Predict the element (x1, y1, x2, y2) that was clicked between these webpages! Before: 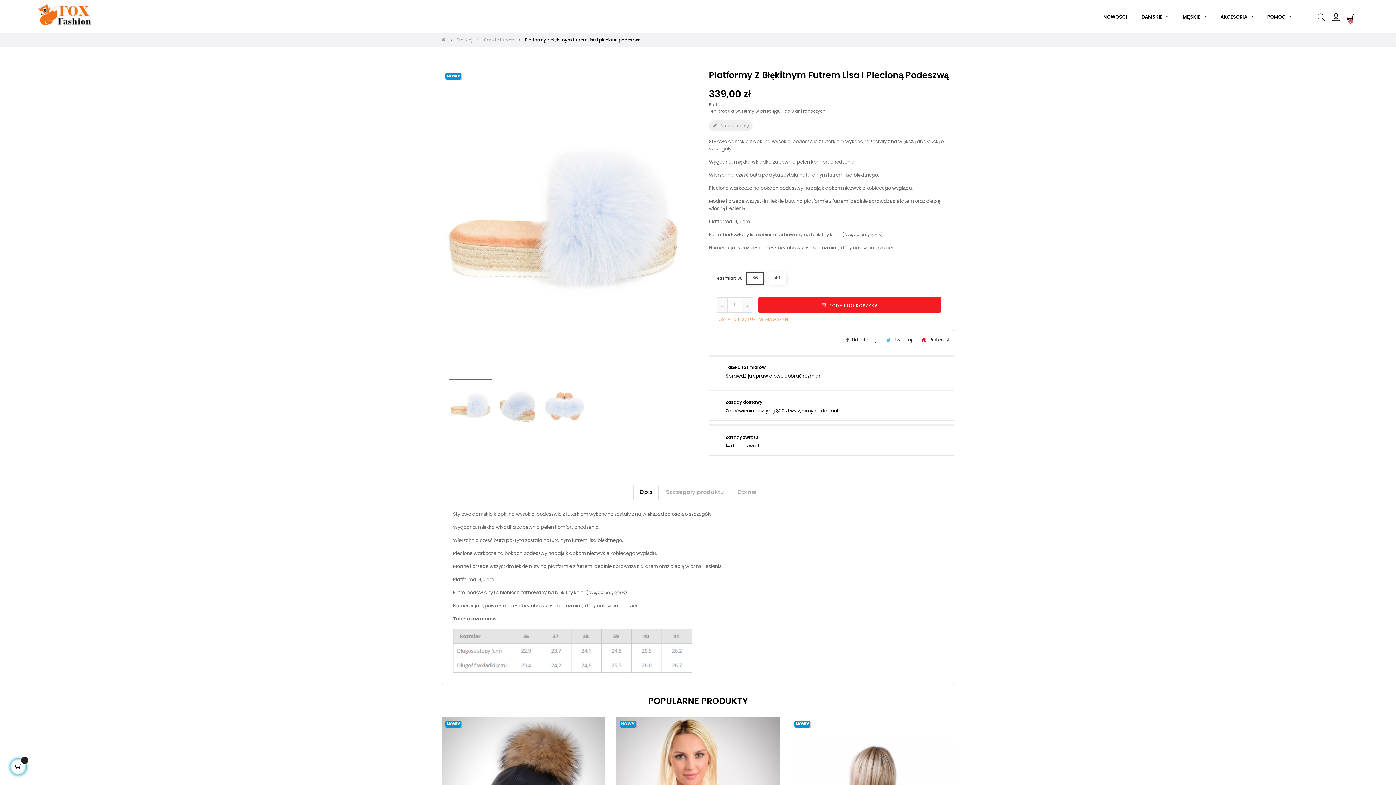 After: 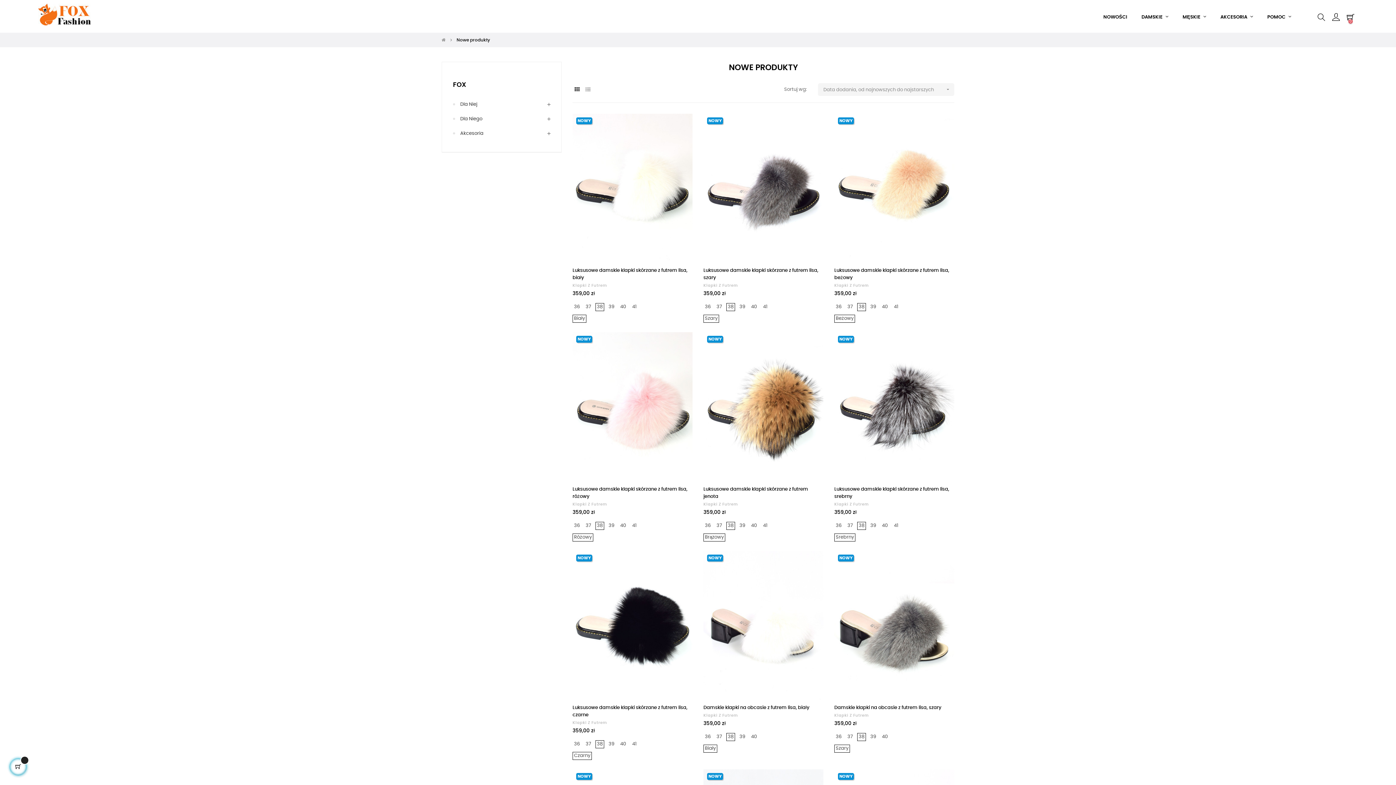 Action: label: NOWOŚCI bbox: (1097, 2, 1134, 31)